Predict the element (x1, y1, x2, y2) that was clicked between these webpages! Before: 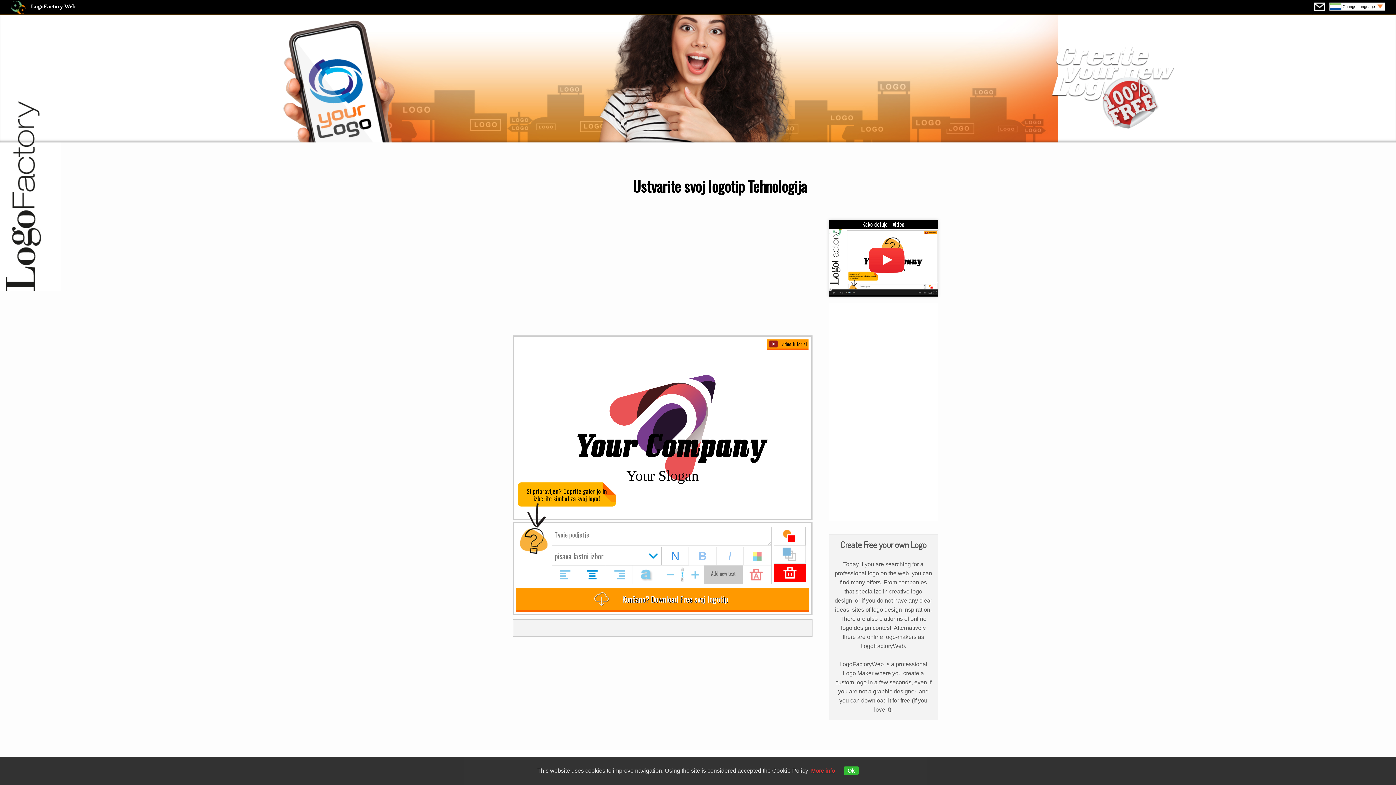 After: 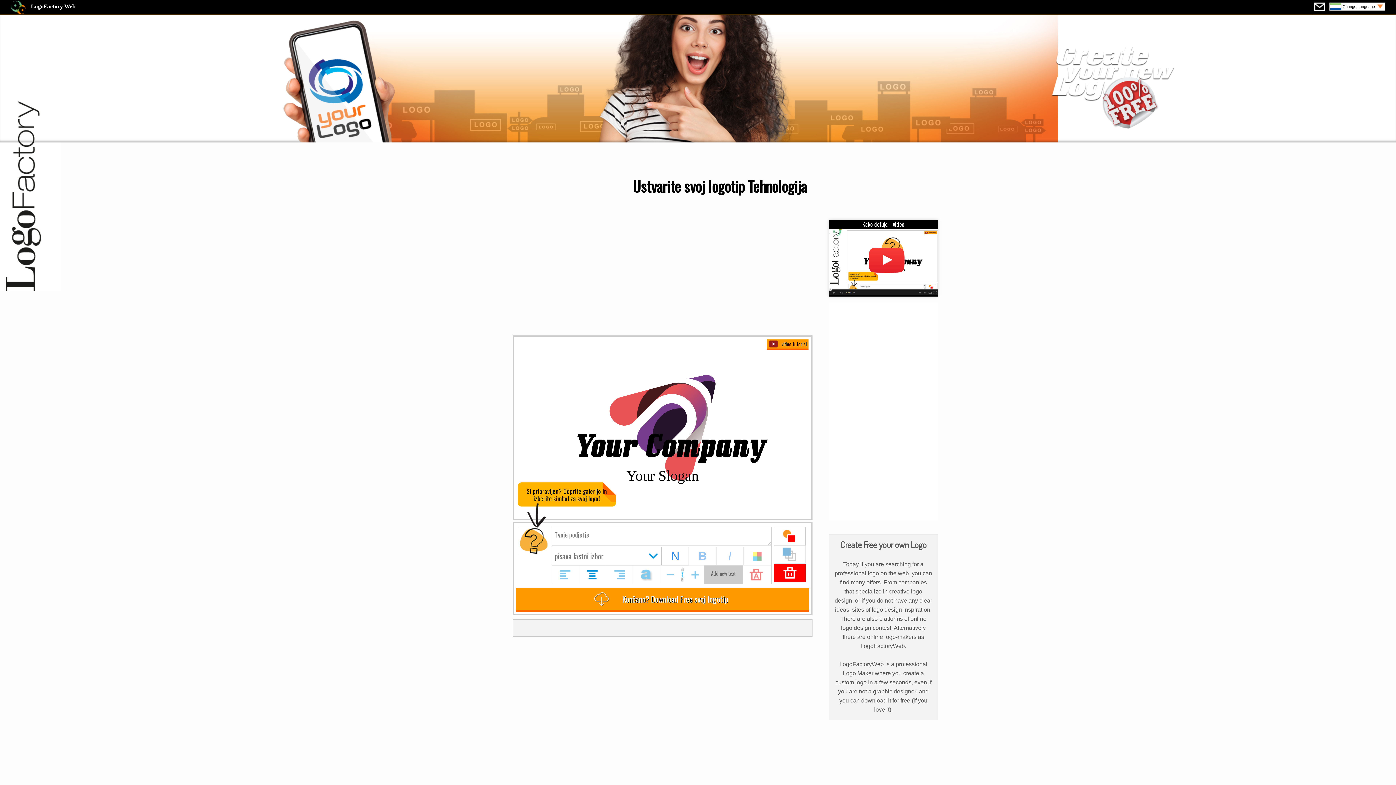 Action: bbox: (844, 766, 858, 775) label: Ok